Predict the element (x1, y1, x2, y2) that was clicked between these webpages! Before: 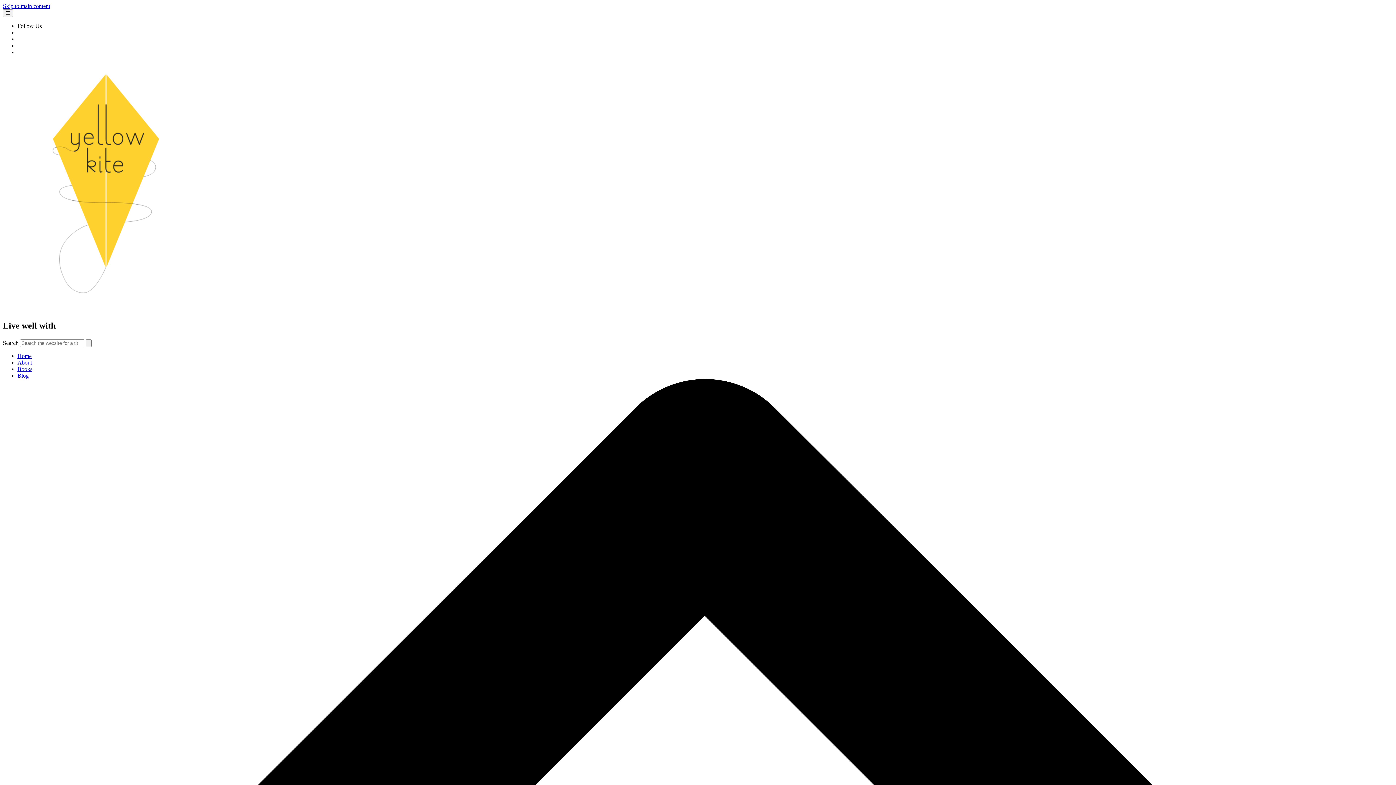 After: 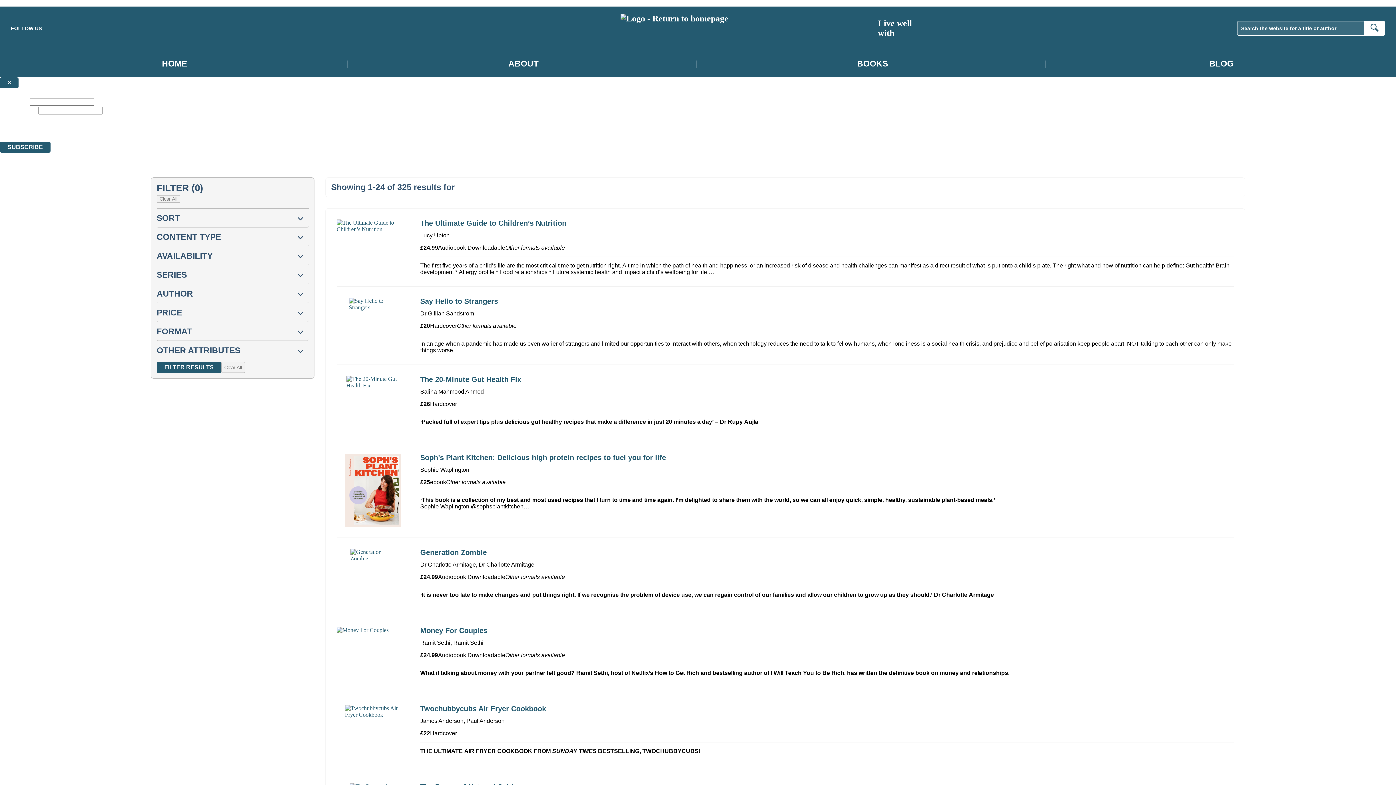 Action: bbox: (85, 339, 91, 347)